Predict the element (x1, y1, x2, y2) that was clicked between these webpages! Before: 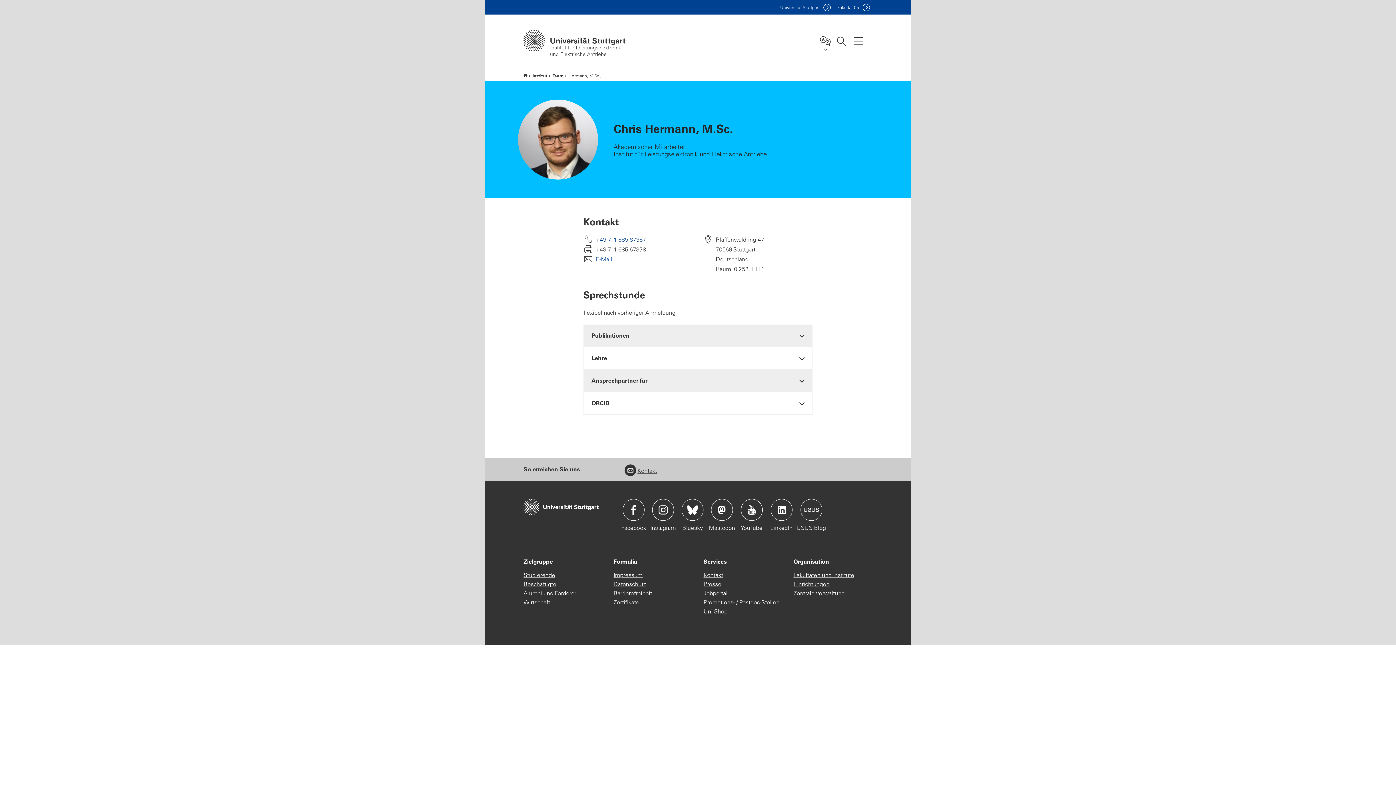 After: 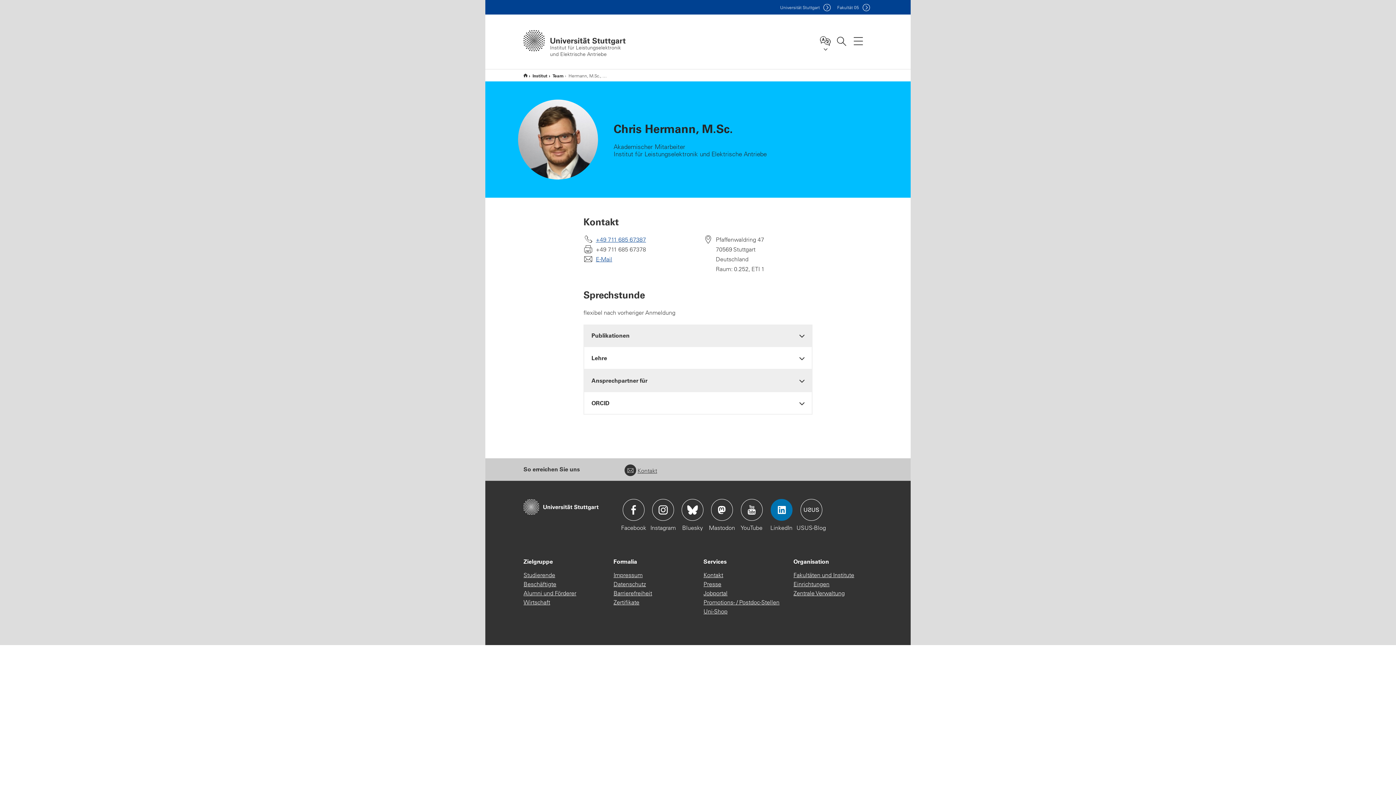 Action: label: Icon: LinkedIn bbox: (770, 499, 792, 521)